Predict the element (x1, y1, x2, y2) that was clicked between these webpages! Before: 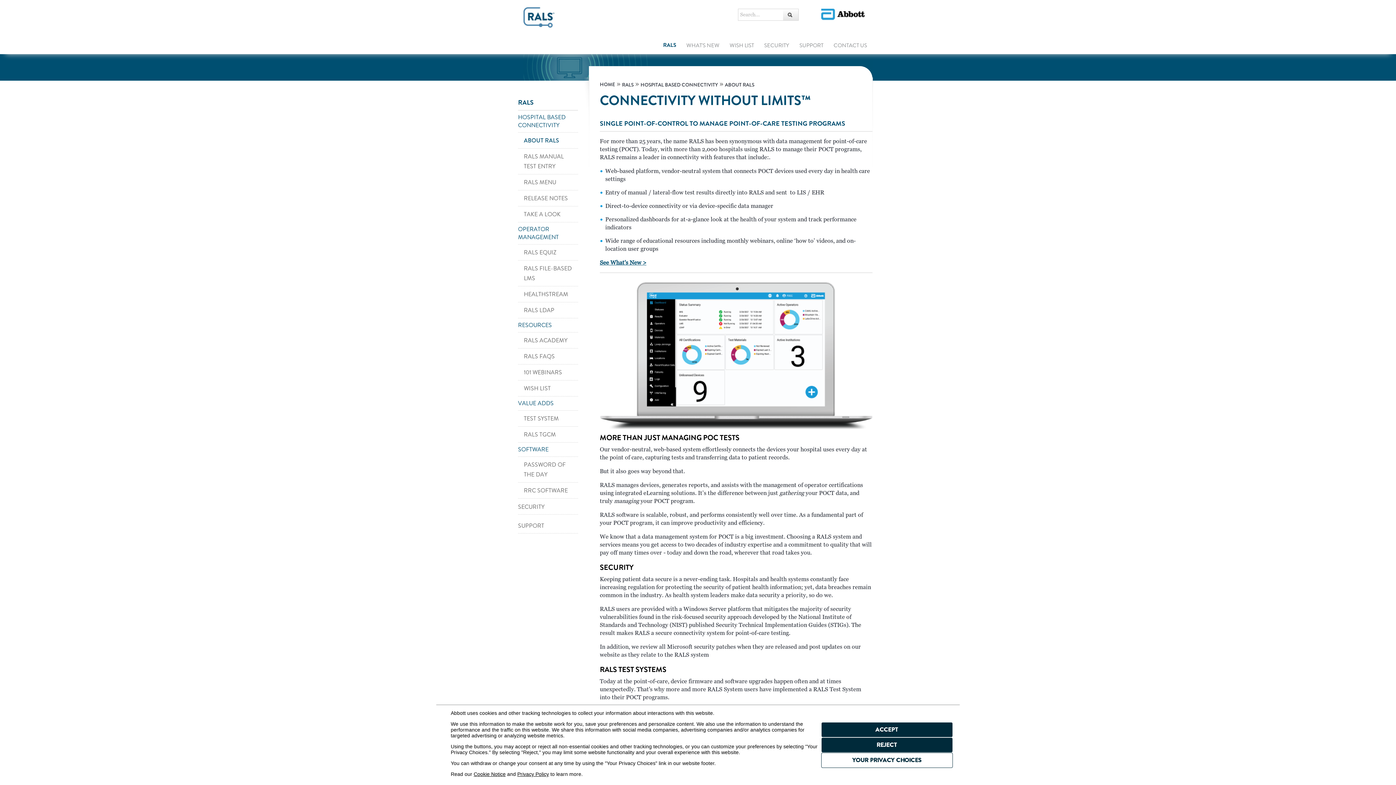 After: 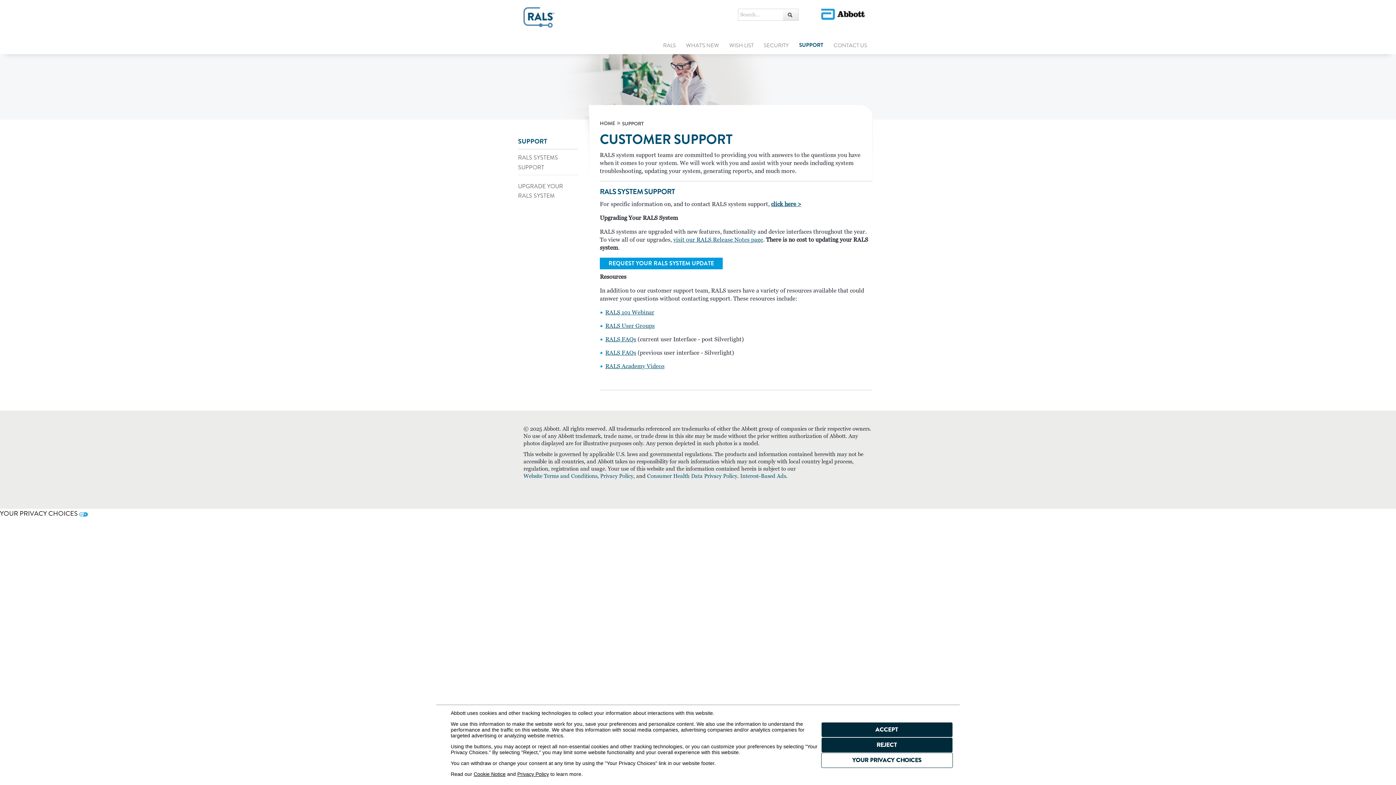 Action: label: SUPPORT bbox: (794, 35, 828, 54)